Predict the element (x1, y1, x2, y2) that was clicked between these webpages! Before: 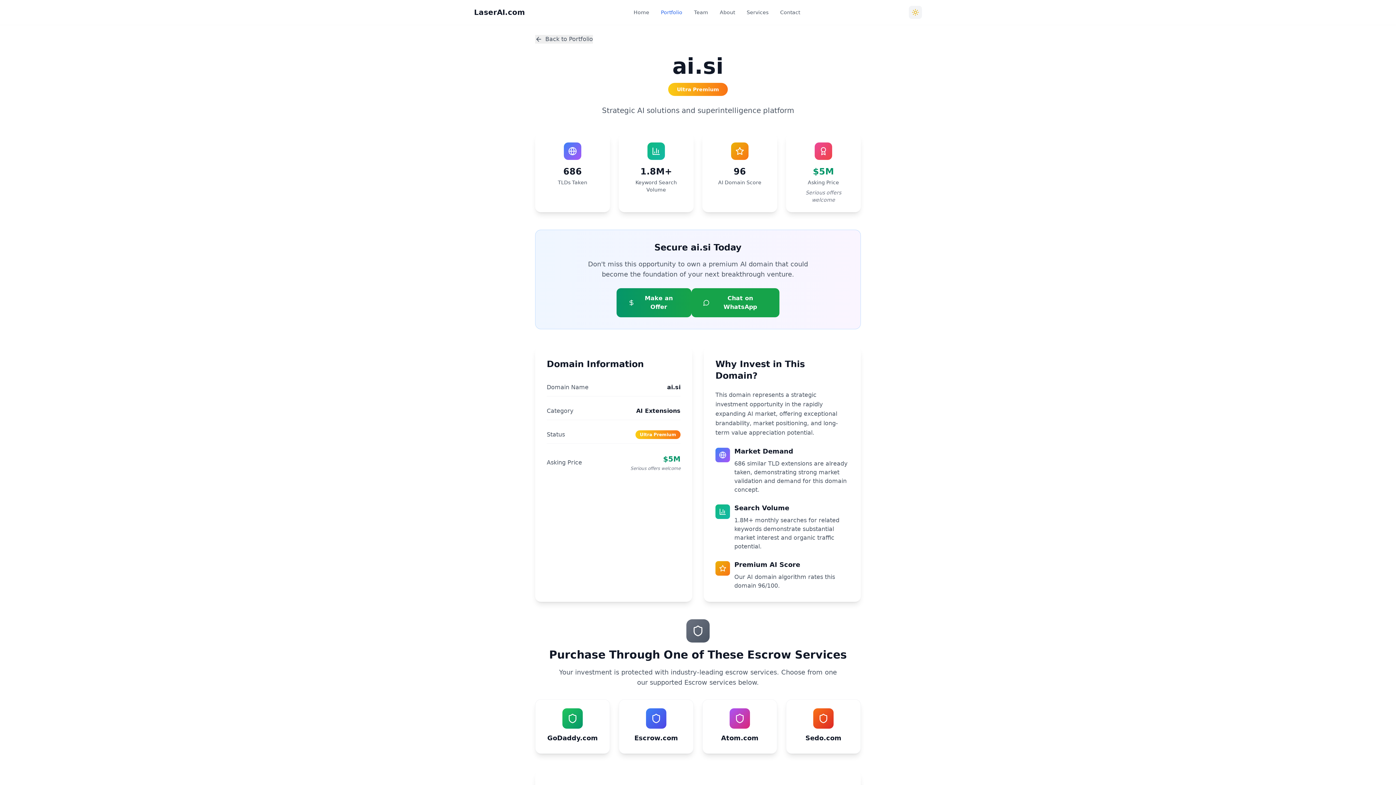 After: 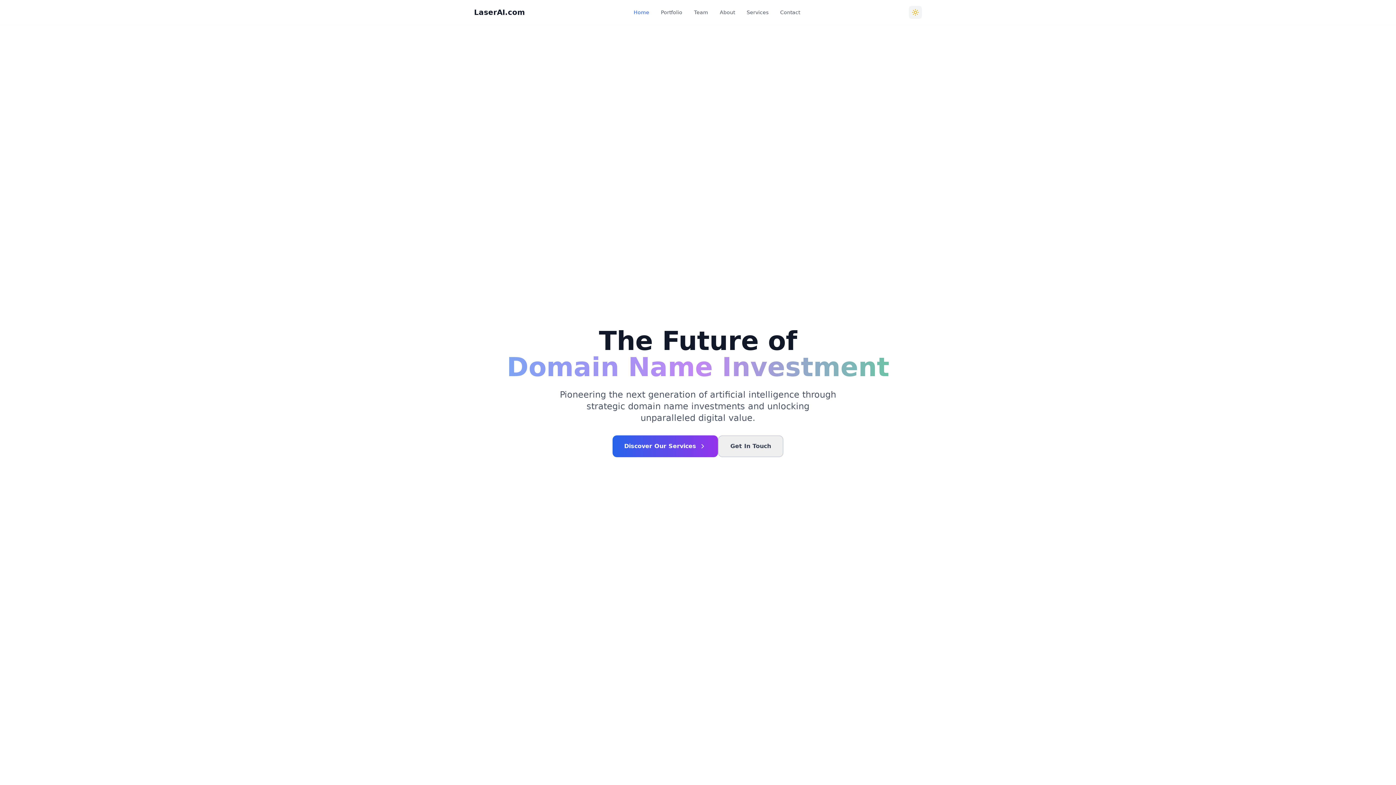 Action: bbox: (633, 8, 649, 16) label: Home